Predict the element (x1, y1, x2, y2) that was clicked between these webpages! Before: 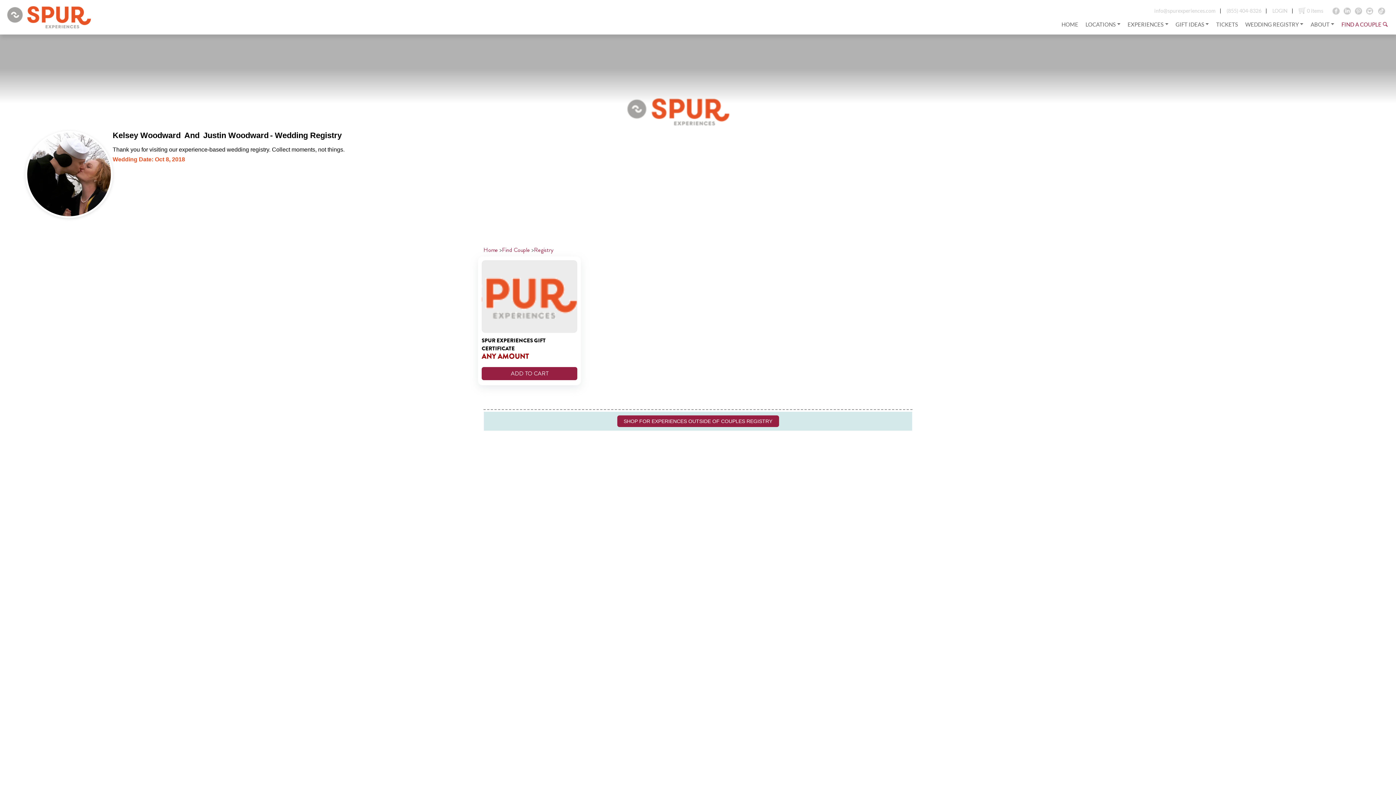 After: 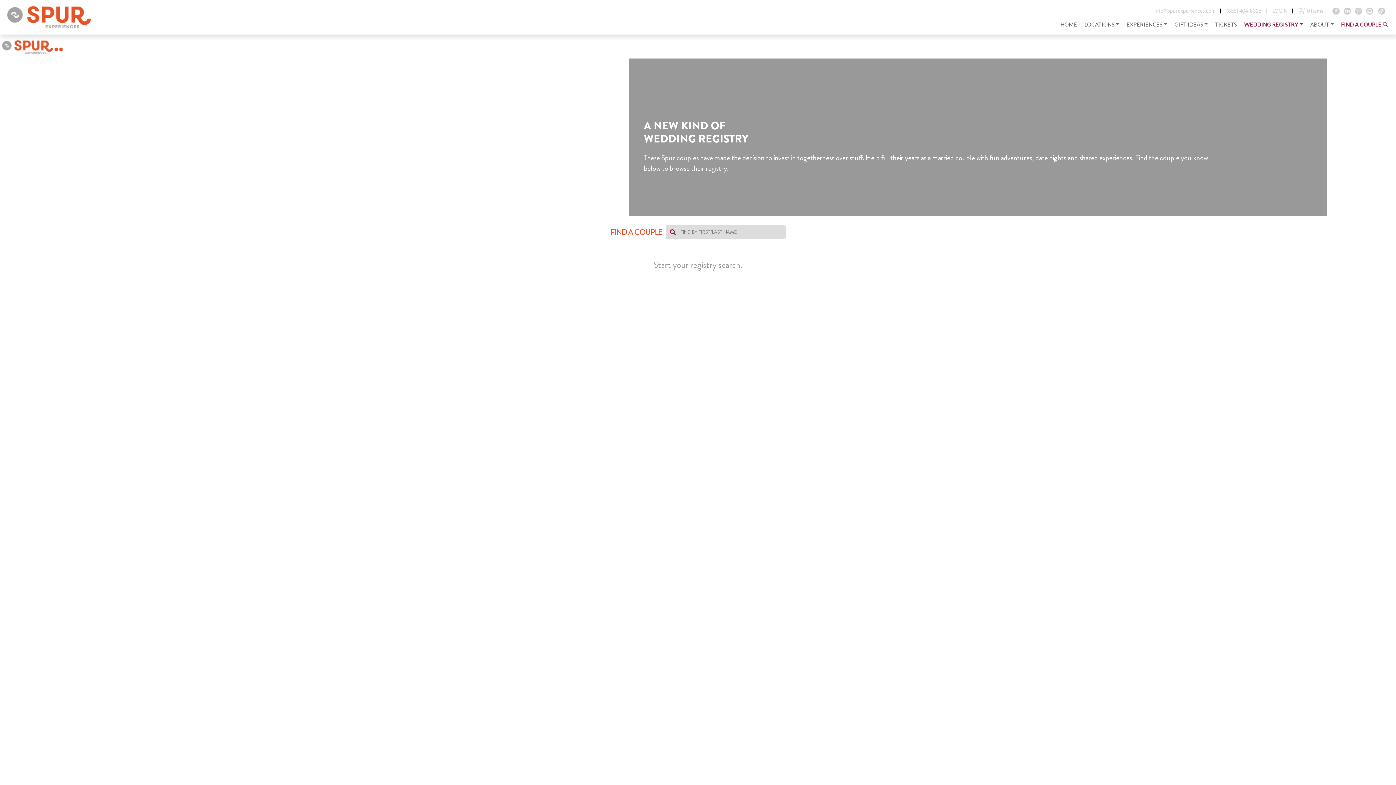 Action: bbox: (1338, 18, 1389, 30) label: FIND A COUPLE